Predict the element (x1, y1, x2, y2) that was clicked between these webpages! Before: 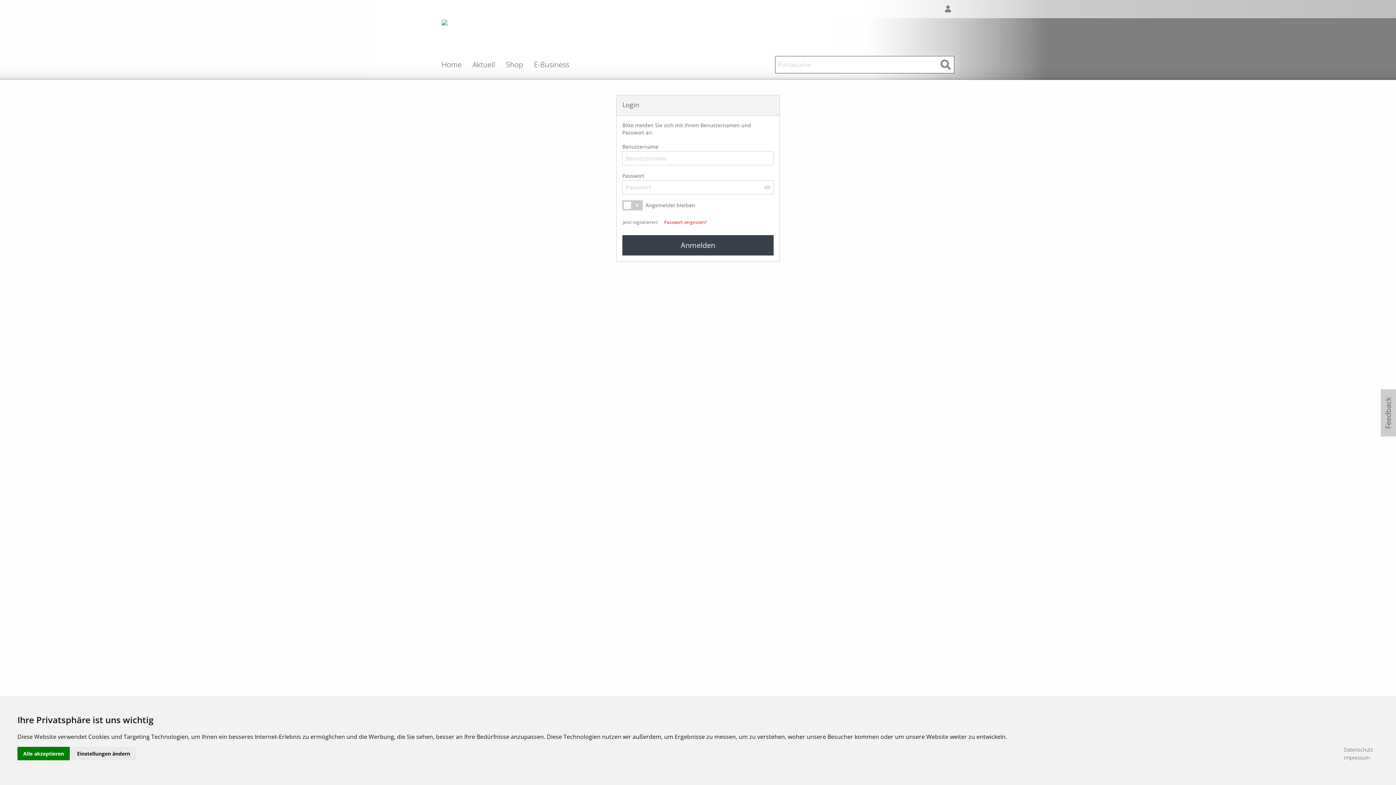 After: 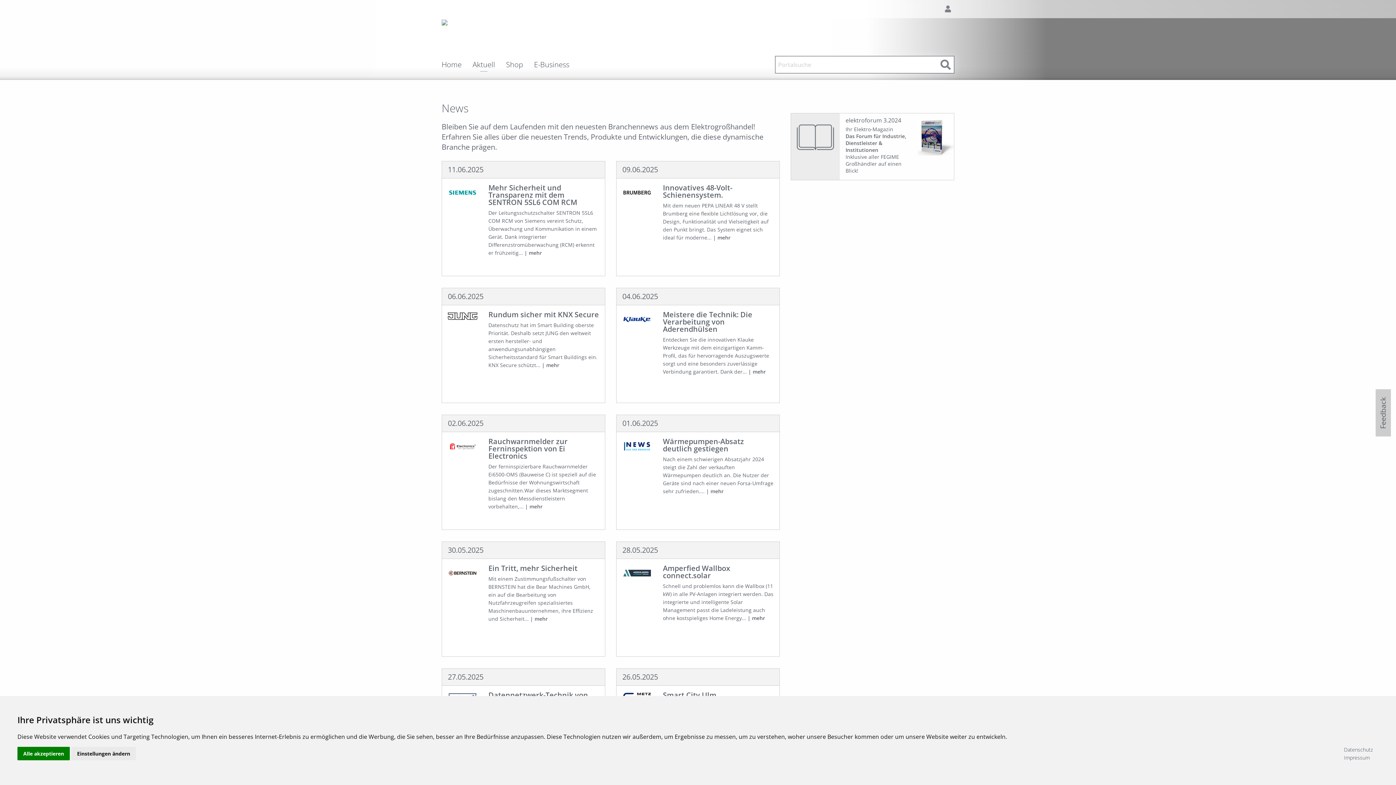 Action: bbox: (472, 61, 506, 68) label: Aktuell